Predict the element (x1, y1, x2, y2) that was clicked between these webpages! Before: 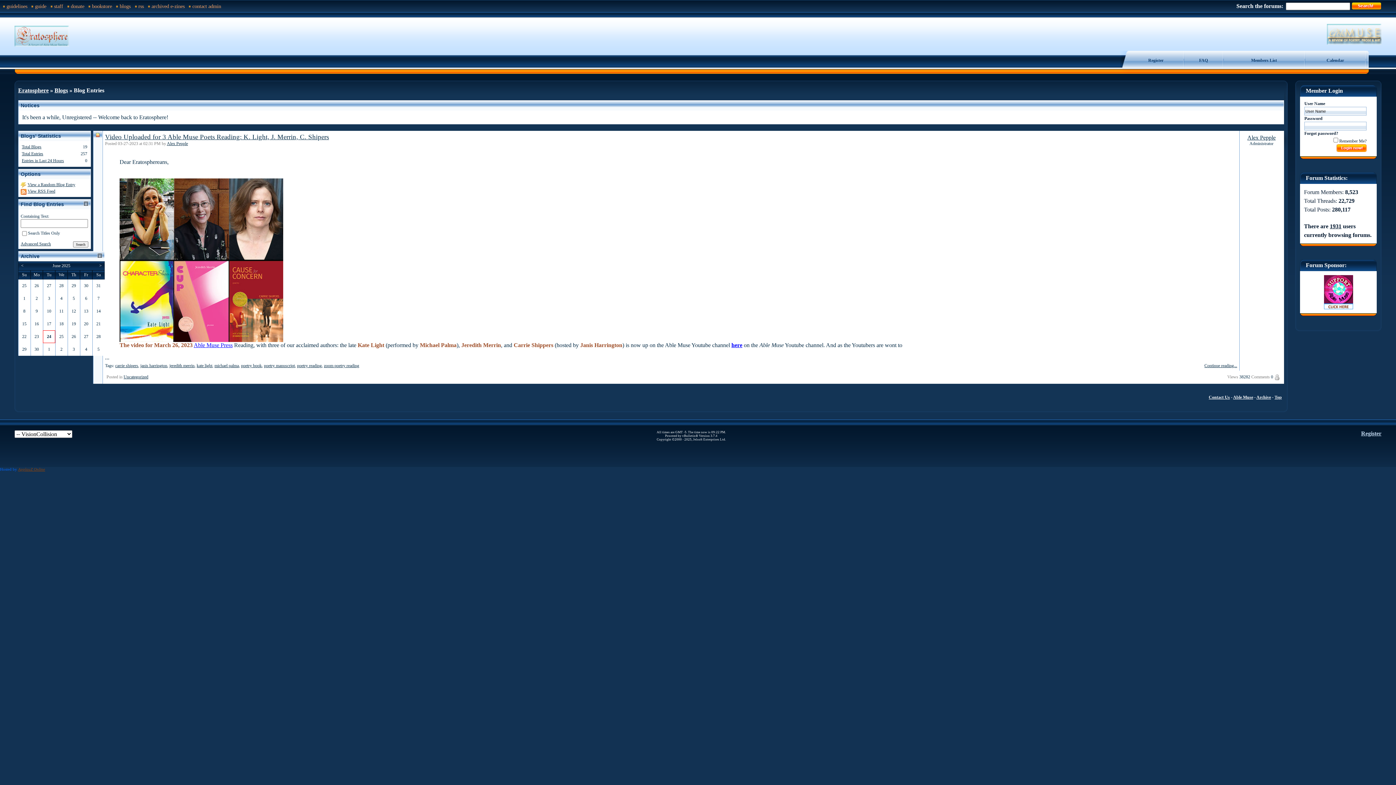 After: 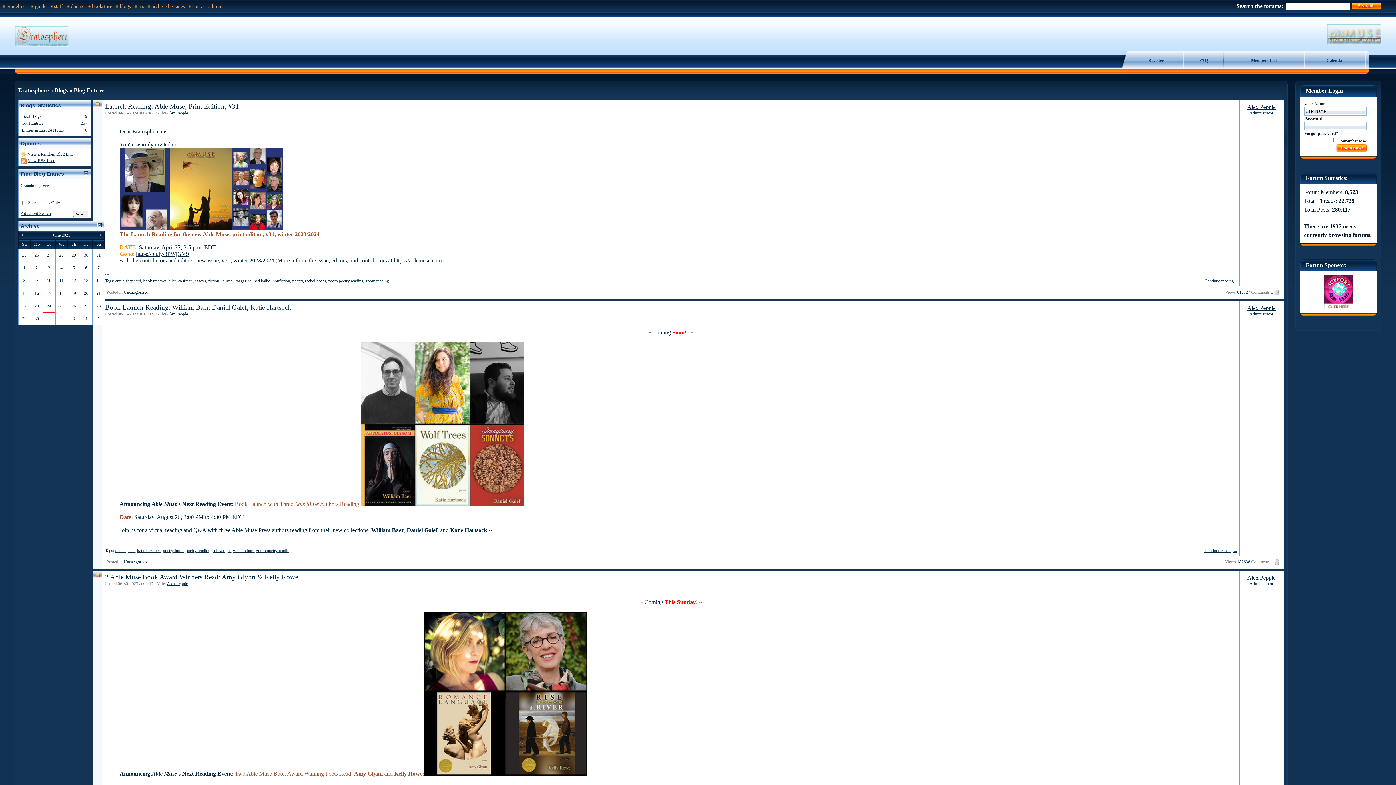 Action: label: zoom poetry reading bbox: (324, 363, 359, 368)